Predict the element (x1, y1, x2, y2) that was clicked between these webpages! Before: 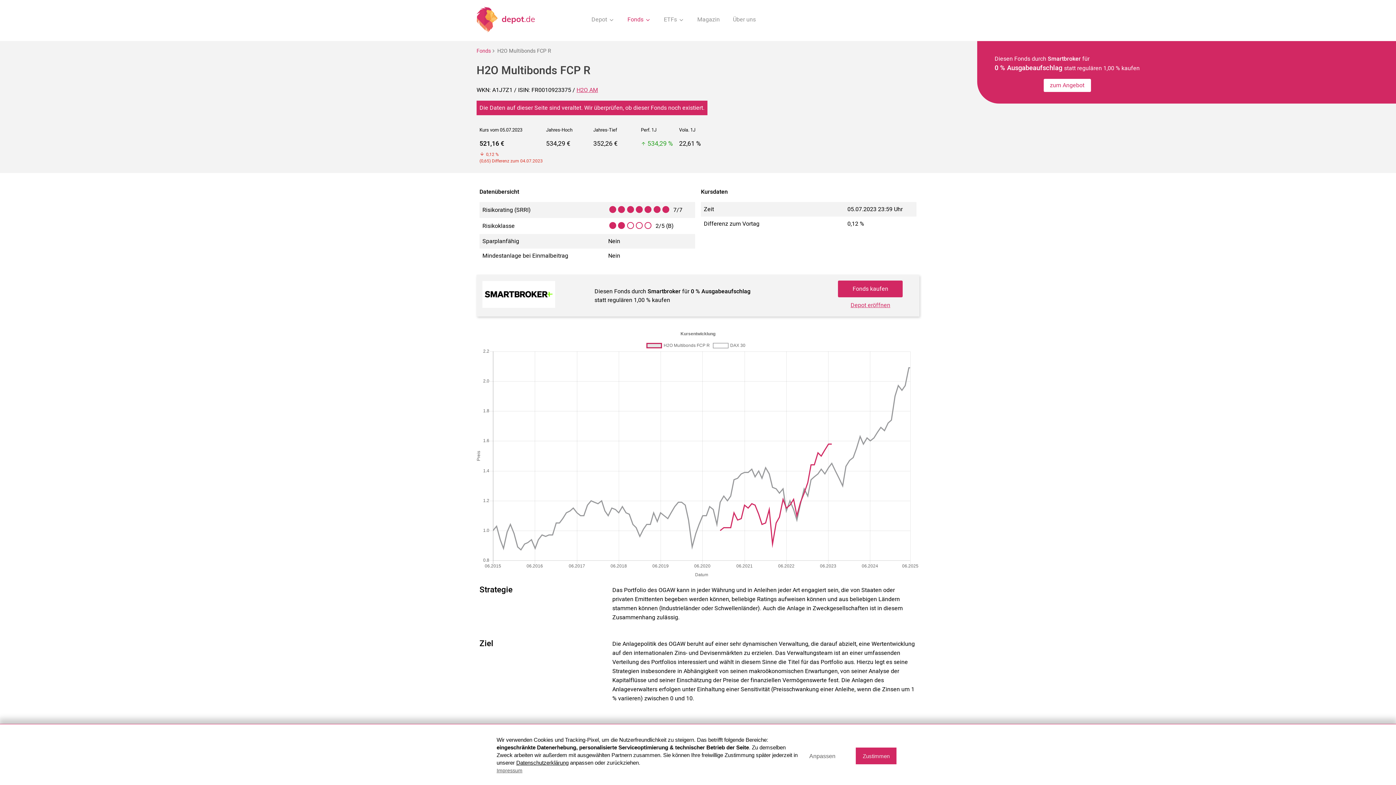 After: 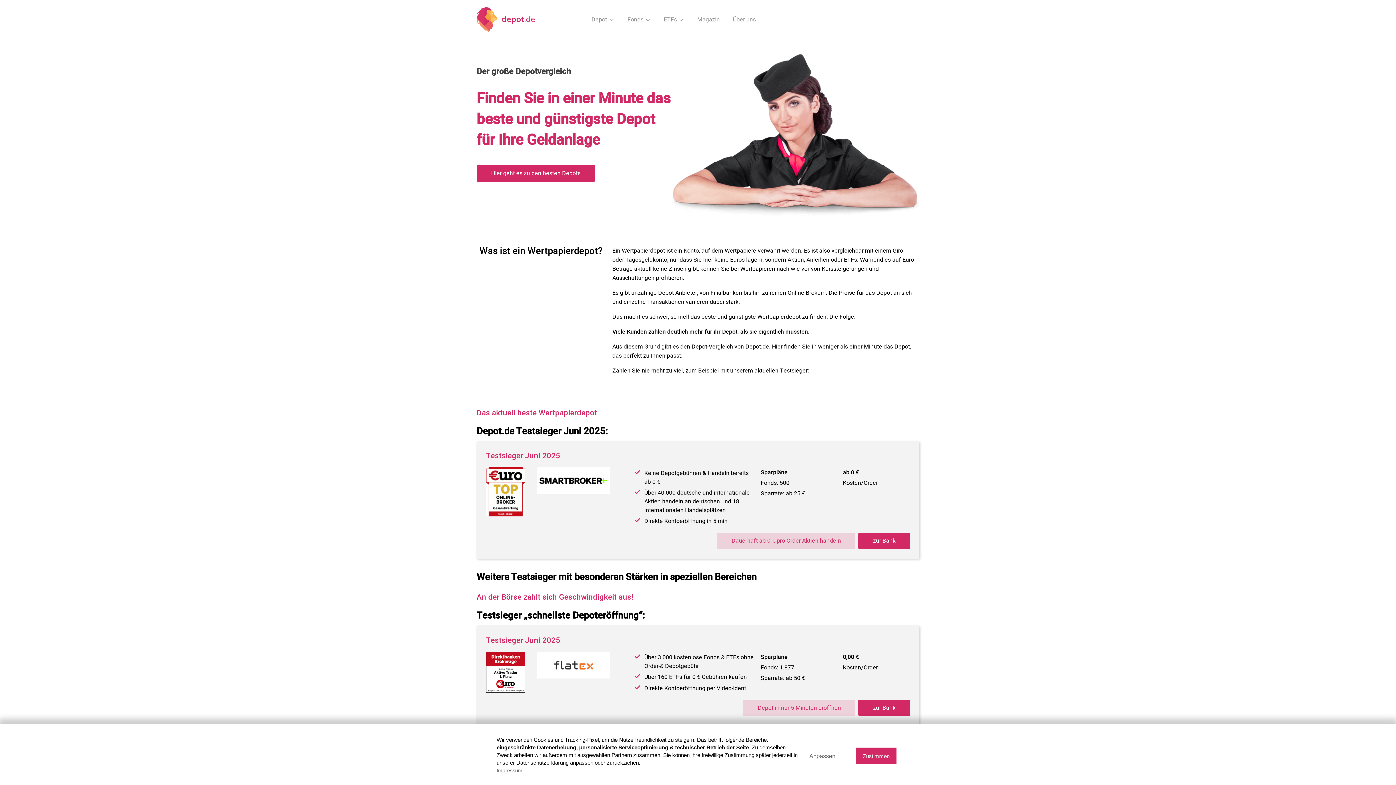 Action: bbox: (476, 6, 549, 32)